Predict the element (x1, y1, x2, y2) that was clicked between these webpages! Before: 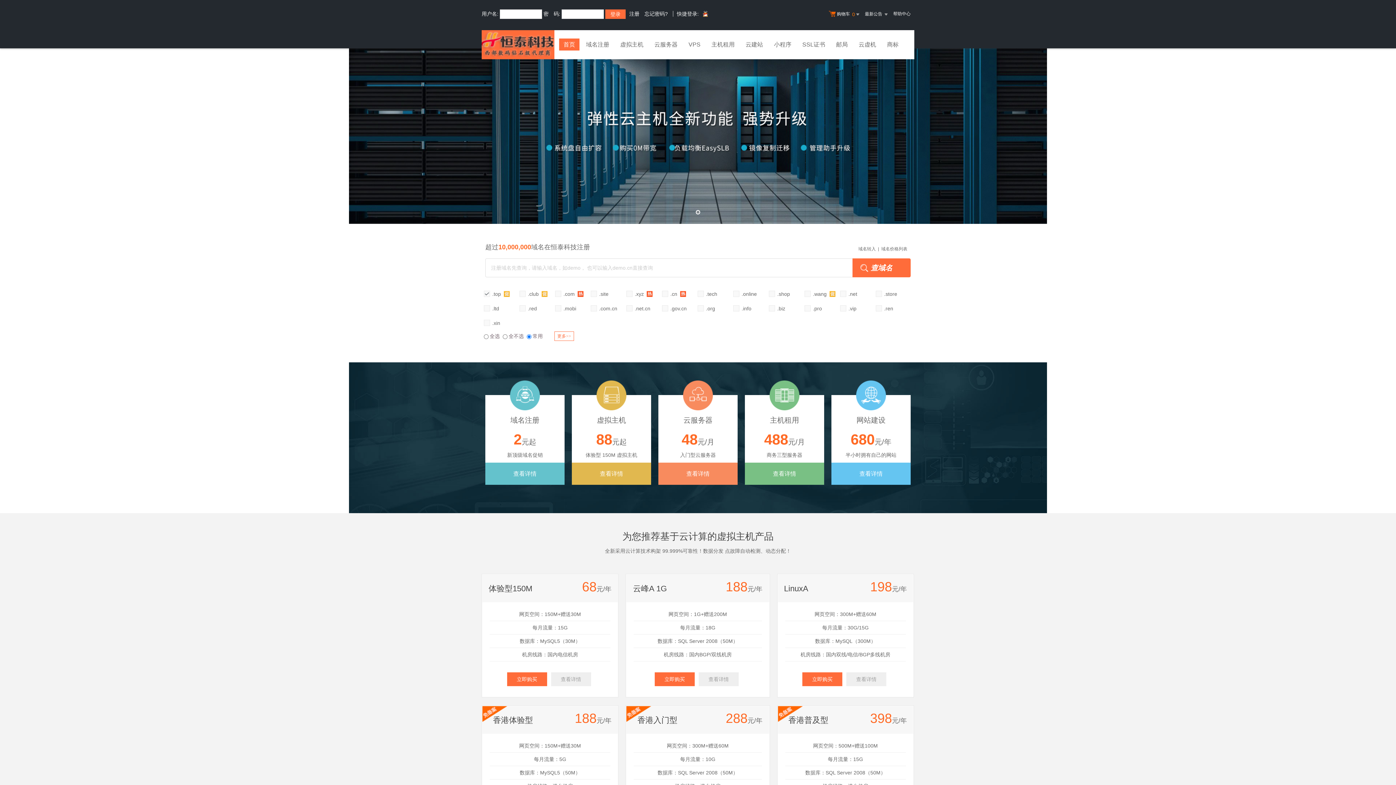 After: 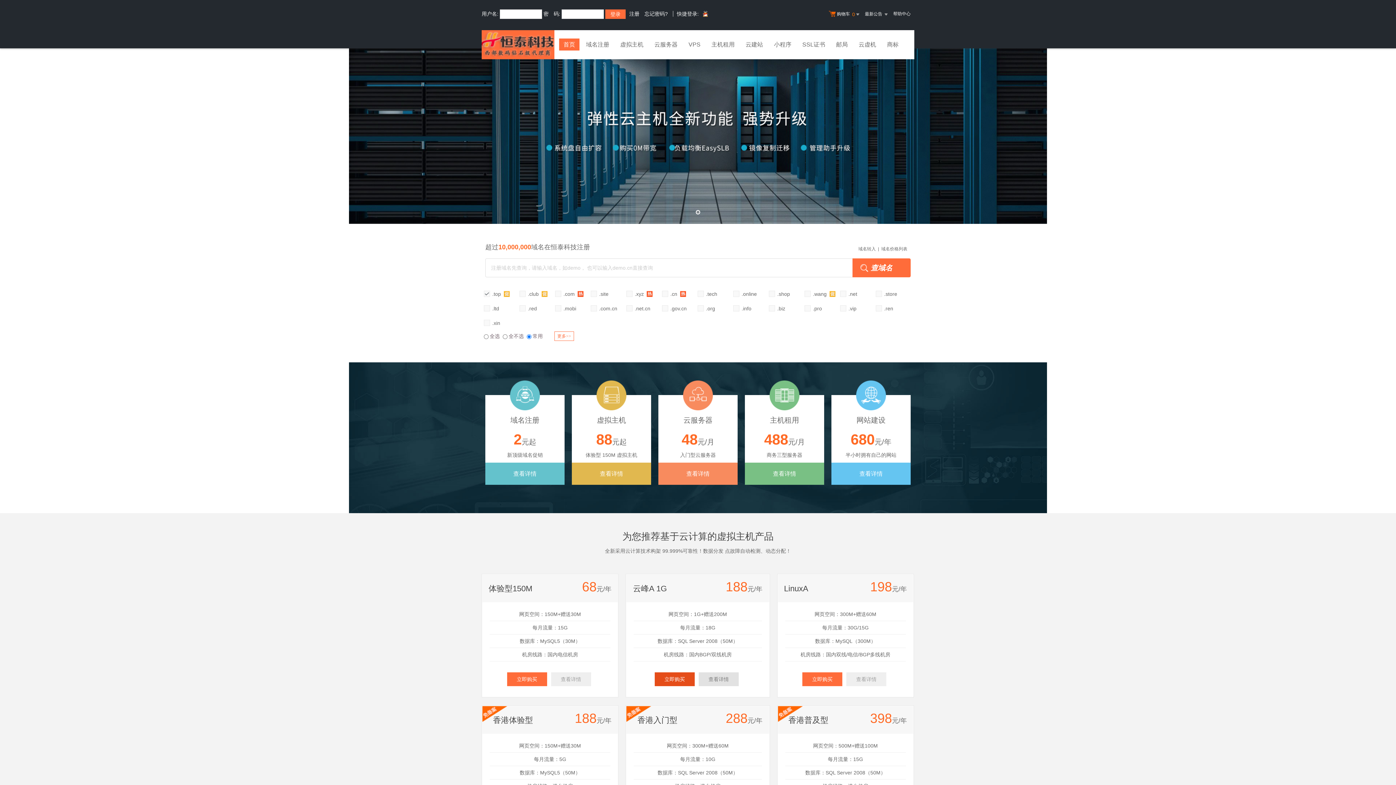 Action: label: 立即购买 bbox: (654, 672, 694, 686)